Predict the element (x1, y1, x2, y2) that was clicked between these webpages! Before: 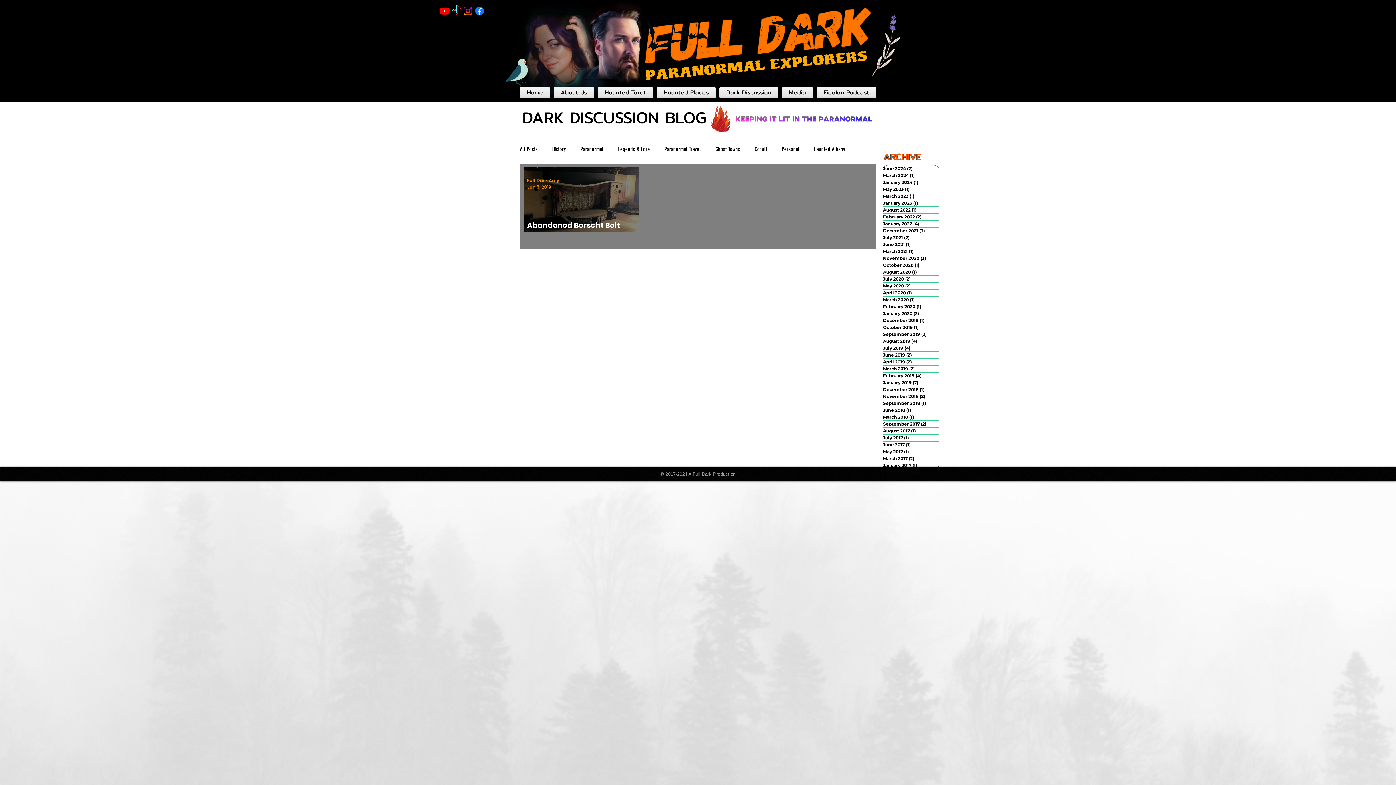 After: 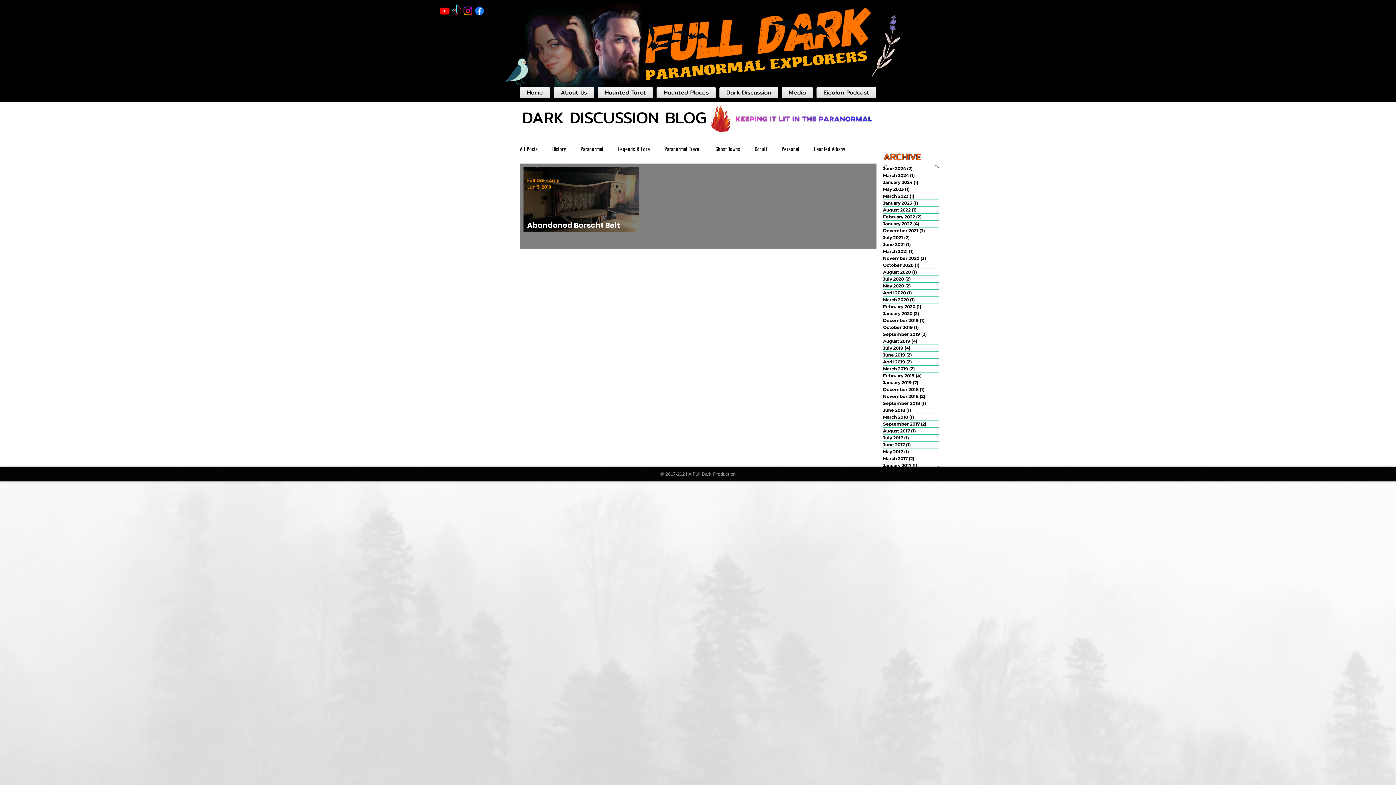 Action: label: Instagram bbox: (462, 5, 473, 16)